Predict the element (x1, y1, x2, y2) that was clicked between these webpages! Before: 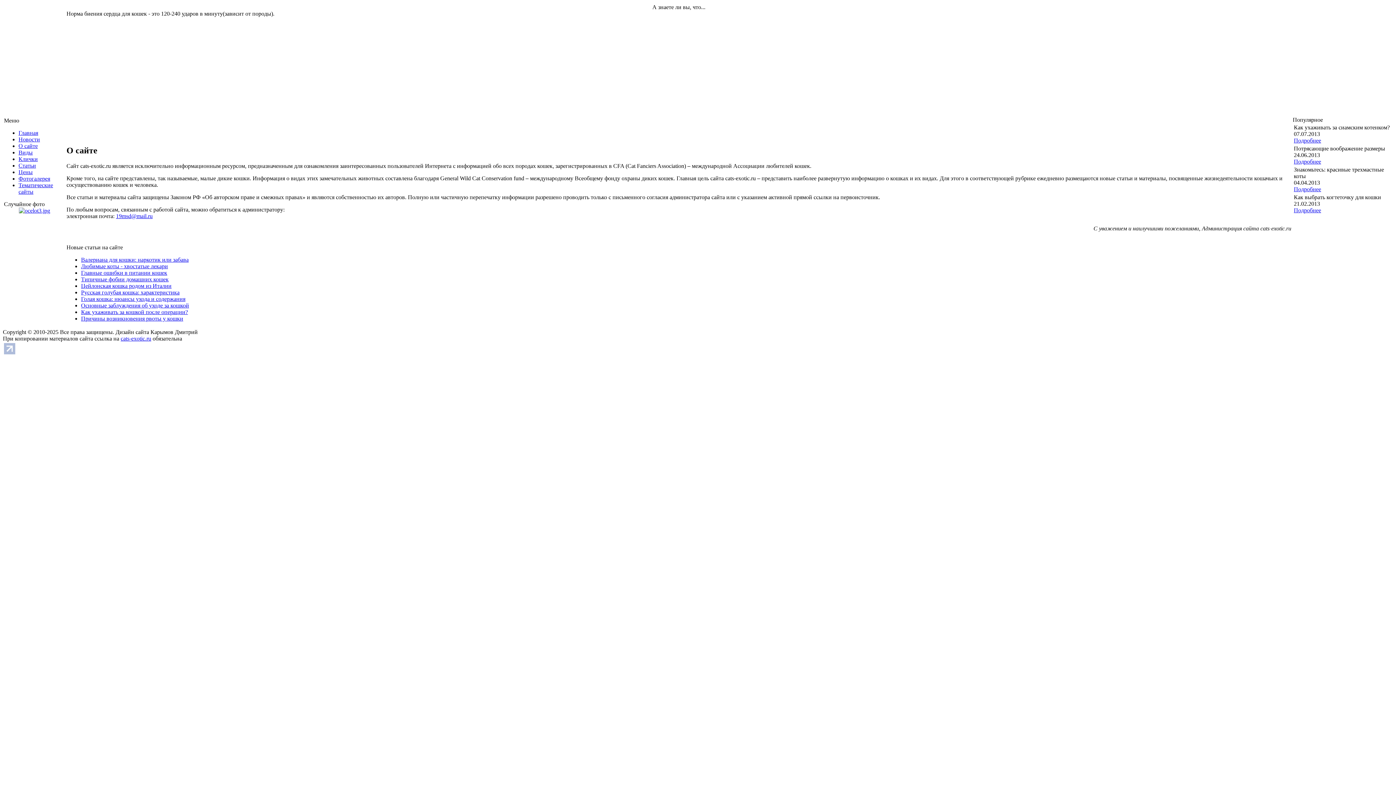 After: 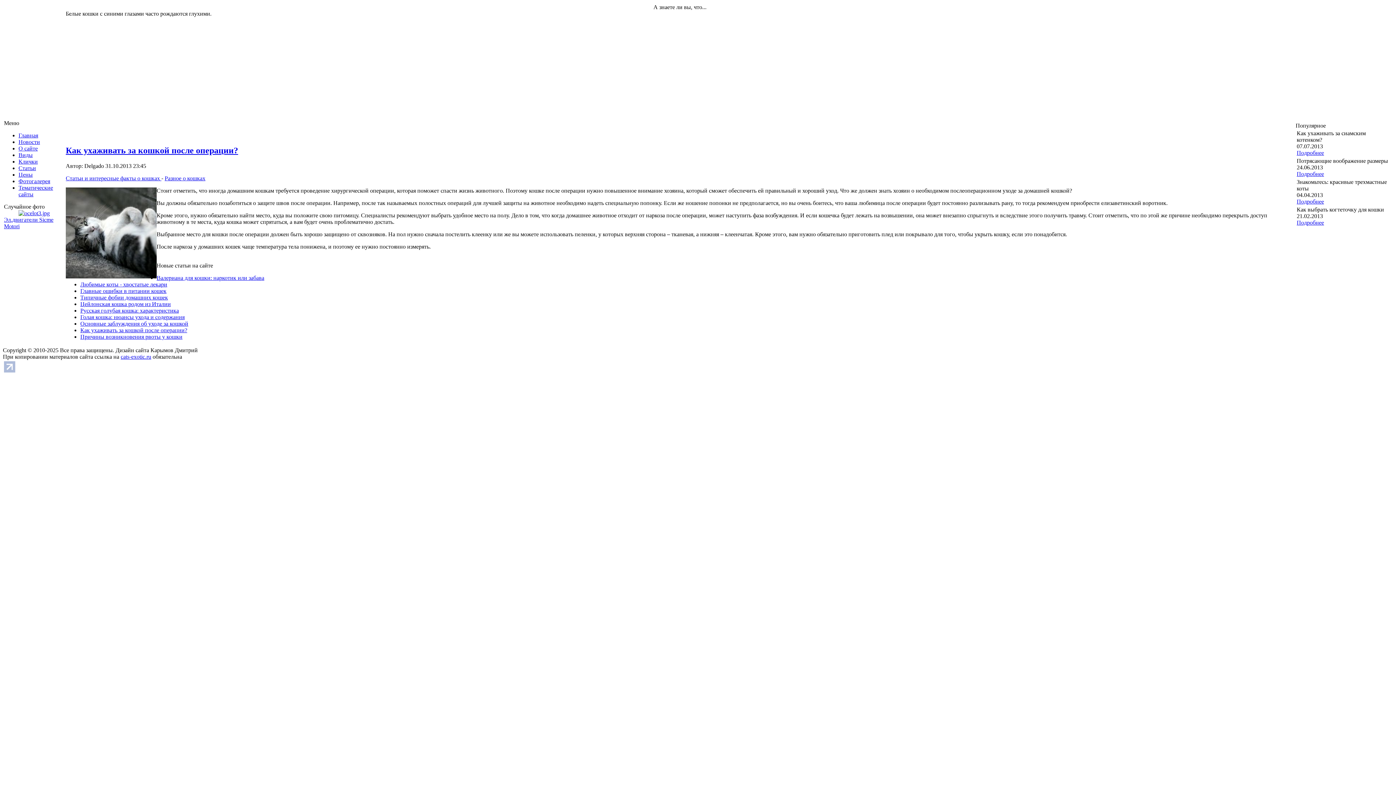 Action: bbox: (81, 309, 188, 315) label: Как ухаживать за кошкой после операции?